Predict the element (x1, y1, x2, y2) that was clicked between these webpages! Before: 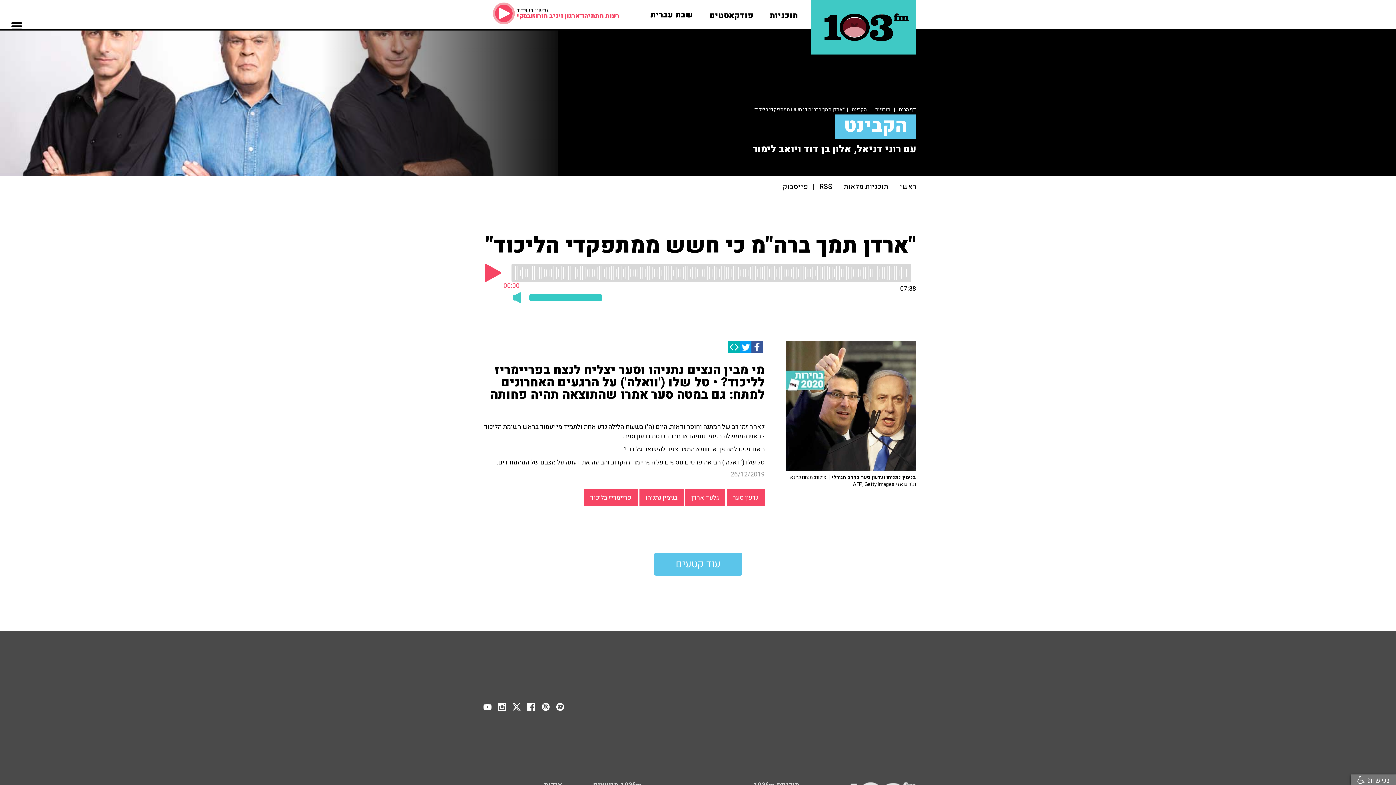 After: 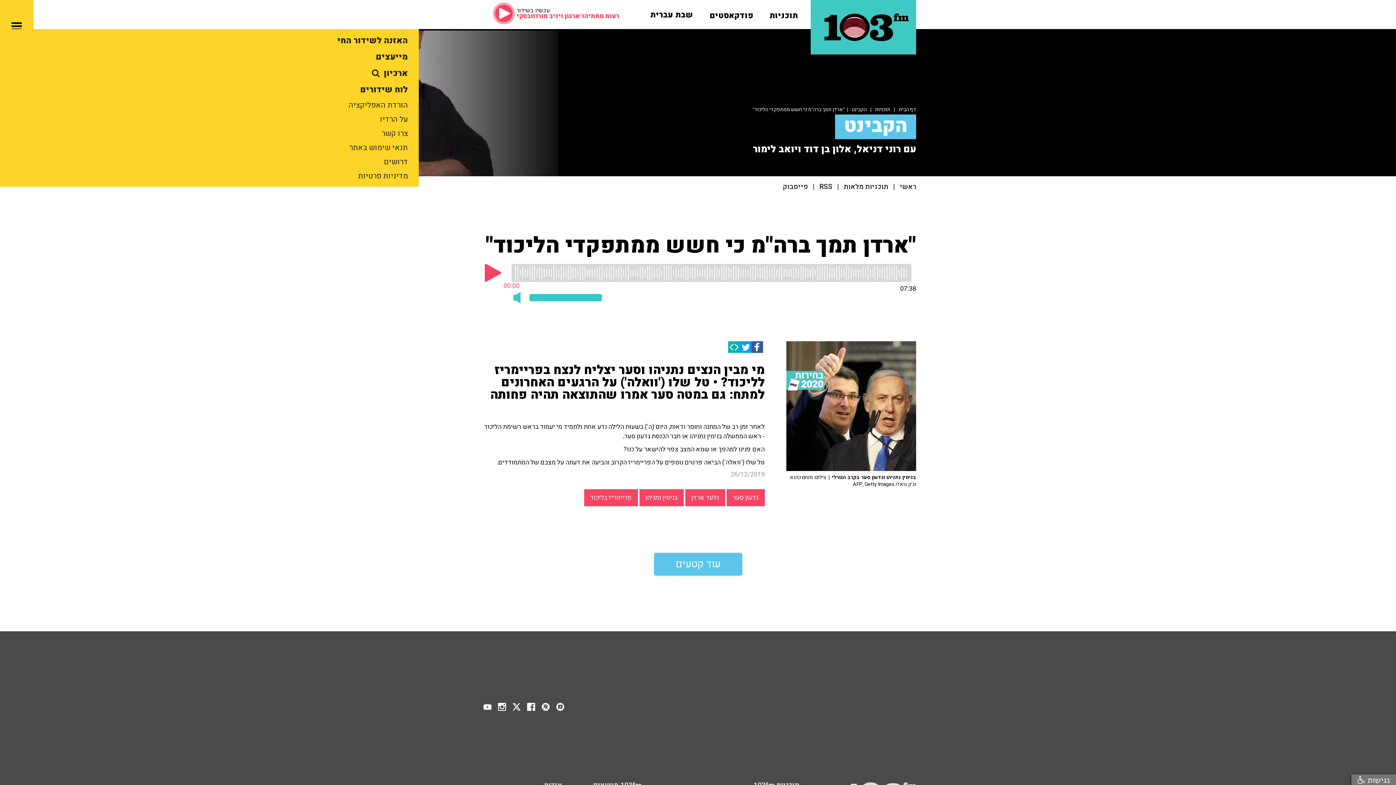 Action: bbox: (0, 0, 33, 111) label: menu